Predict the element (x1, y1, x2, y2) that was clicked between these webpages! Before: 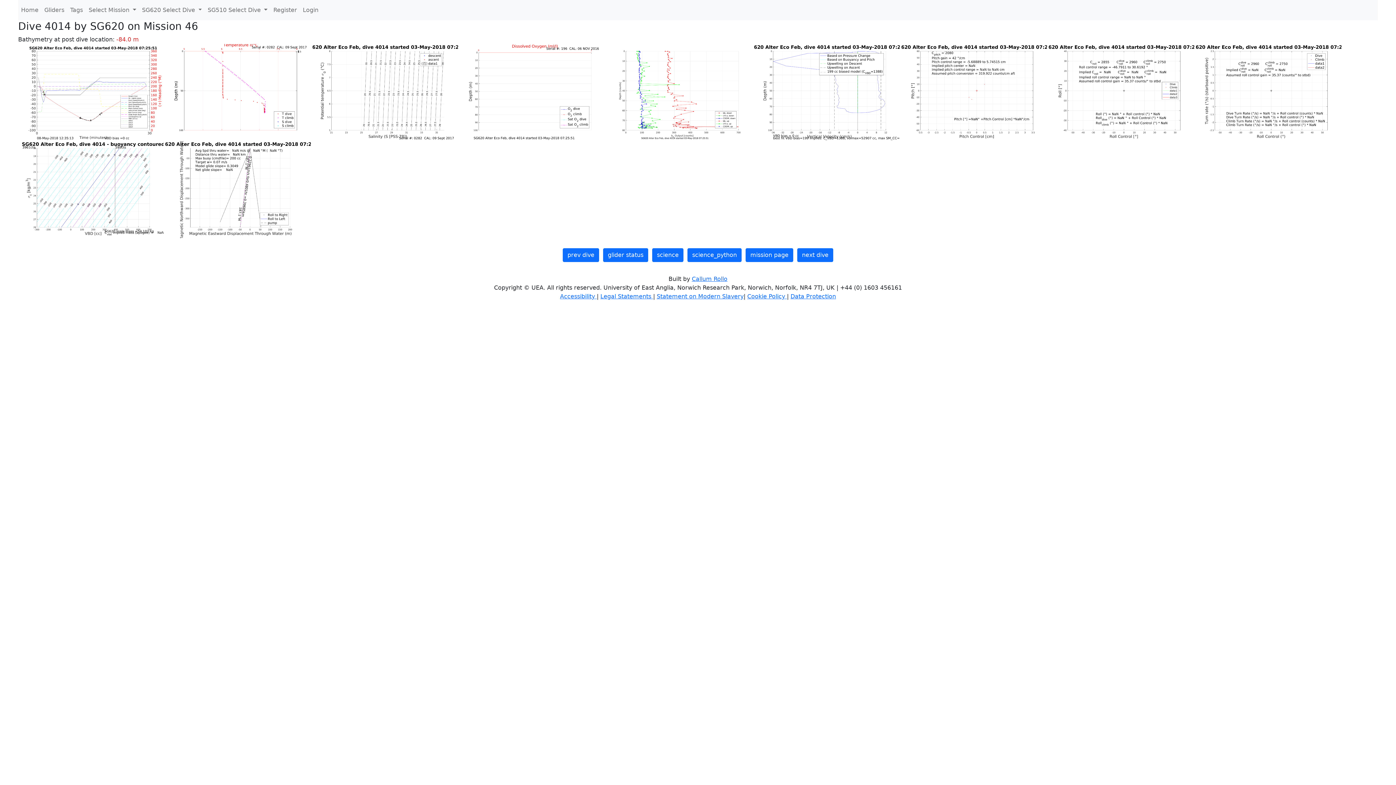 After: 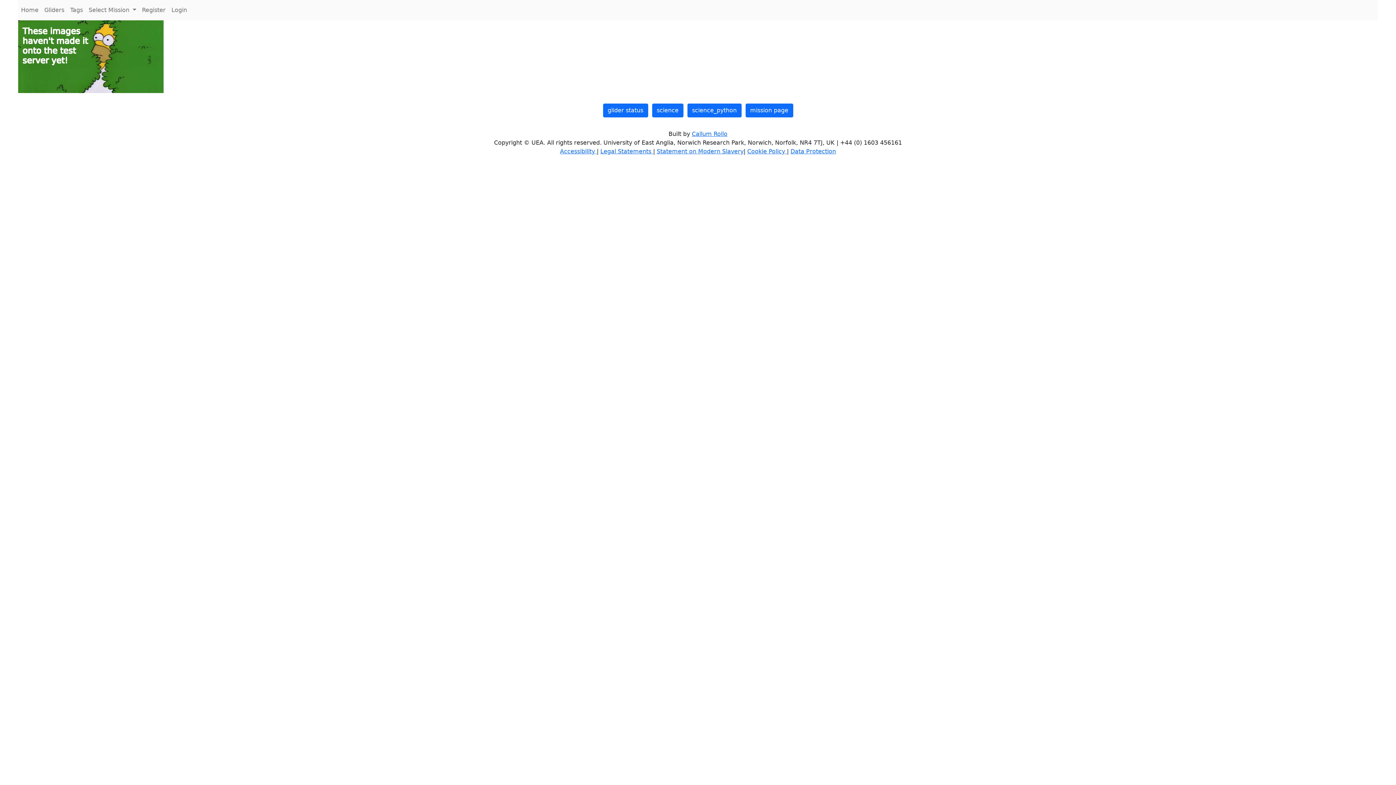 Action: label: science_python bbox: (687, 248, 741, 262)